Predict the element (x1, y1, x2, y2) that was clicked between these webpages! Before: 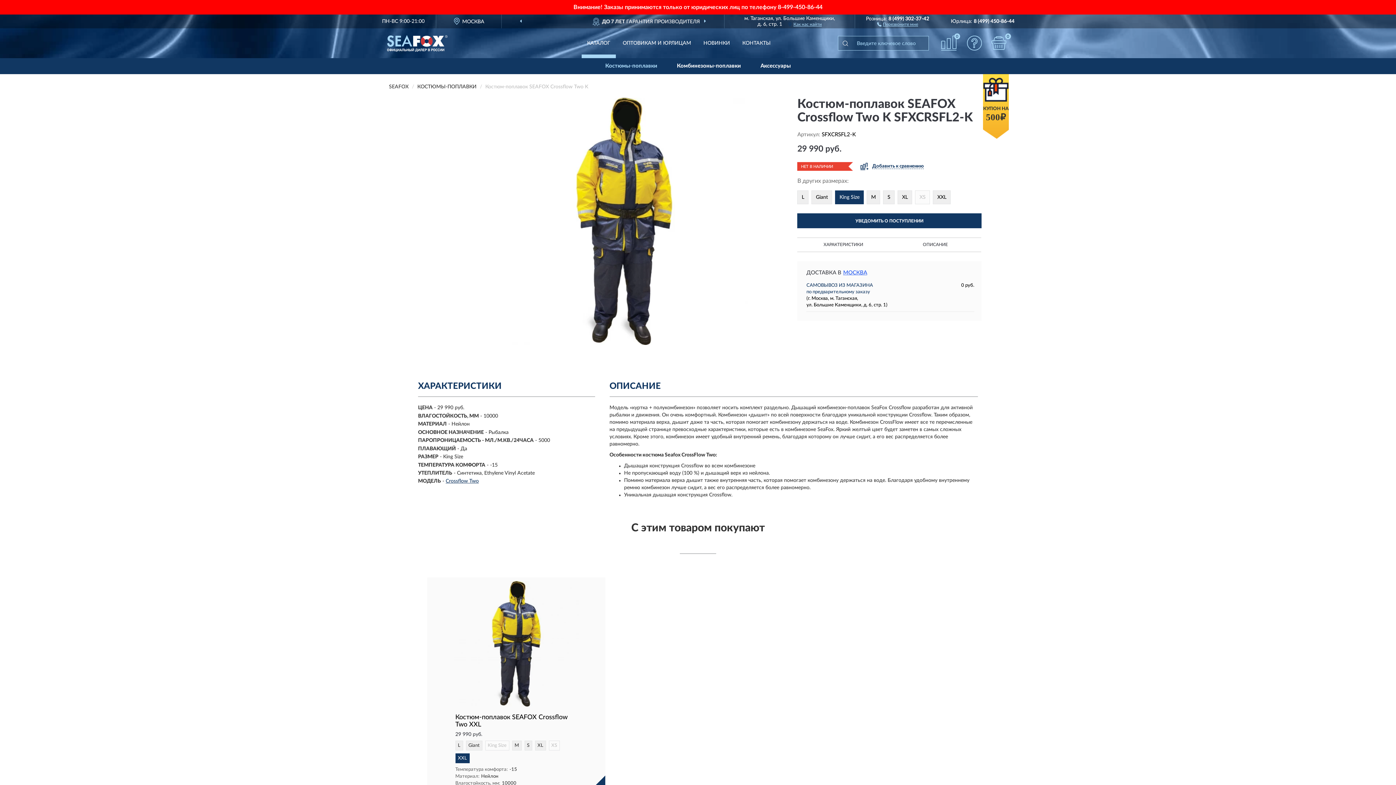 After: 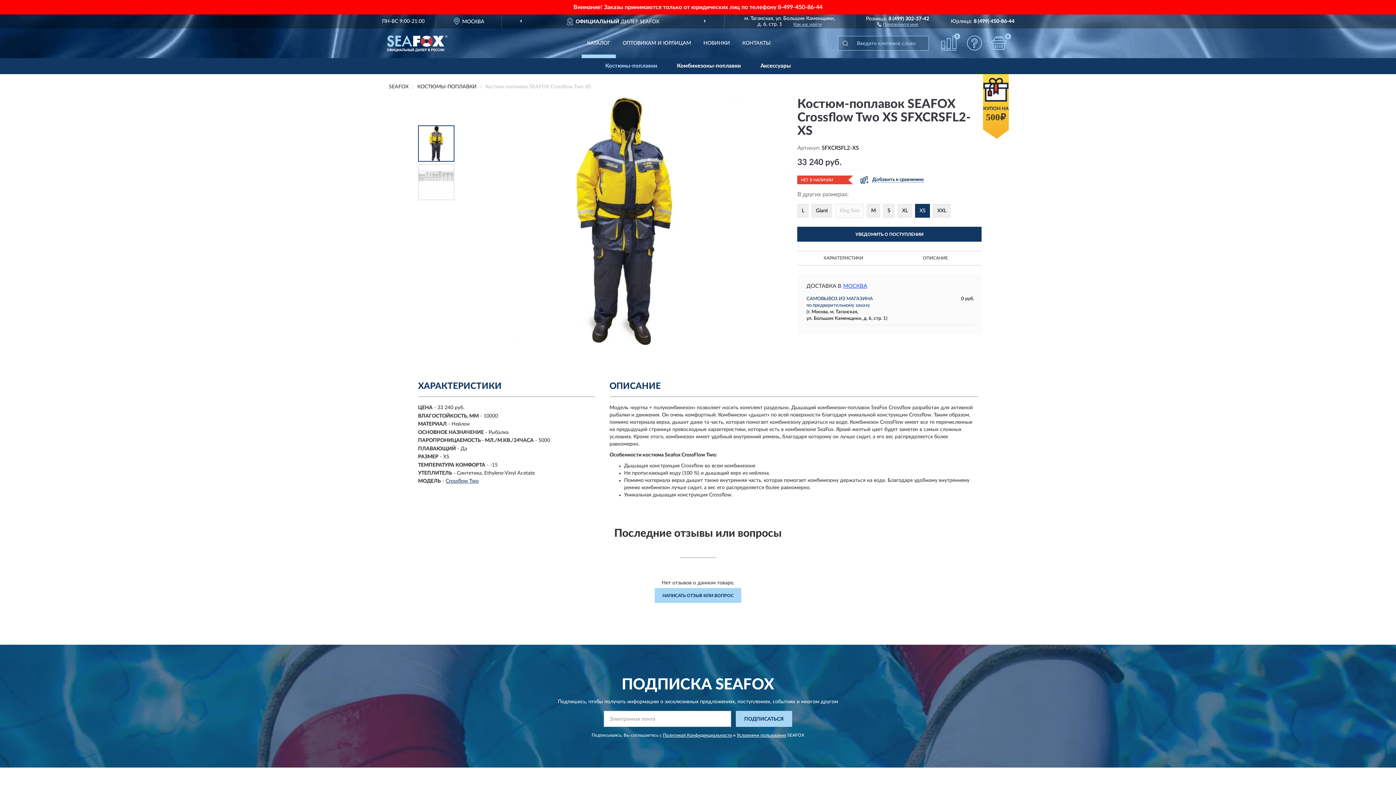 Action: bbox: (548, 741, 559, 750) label: XS